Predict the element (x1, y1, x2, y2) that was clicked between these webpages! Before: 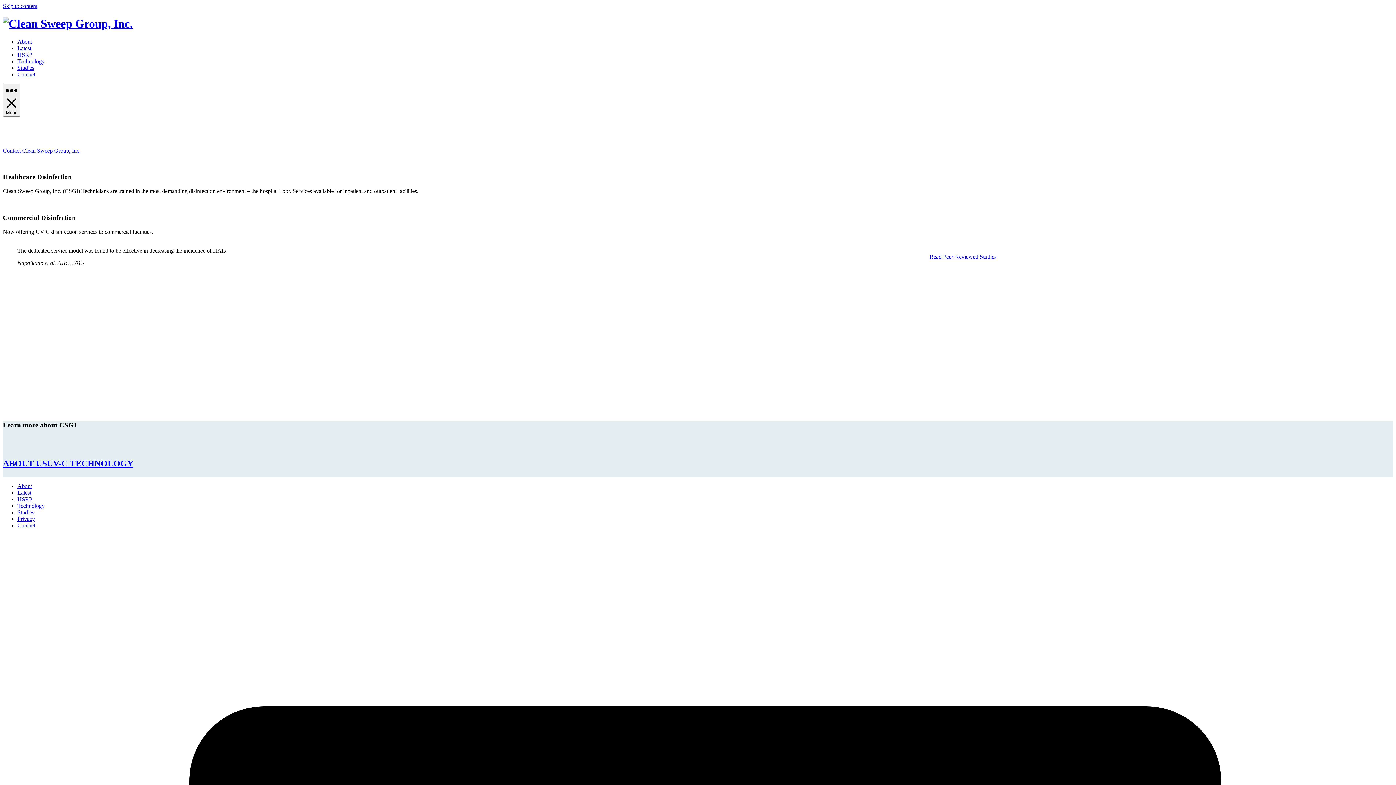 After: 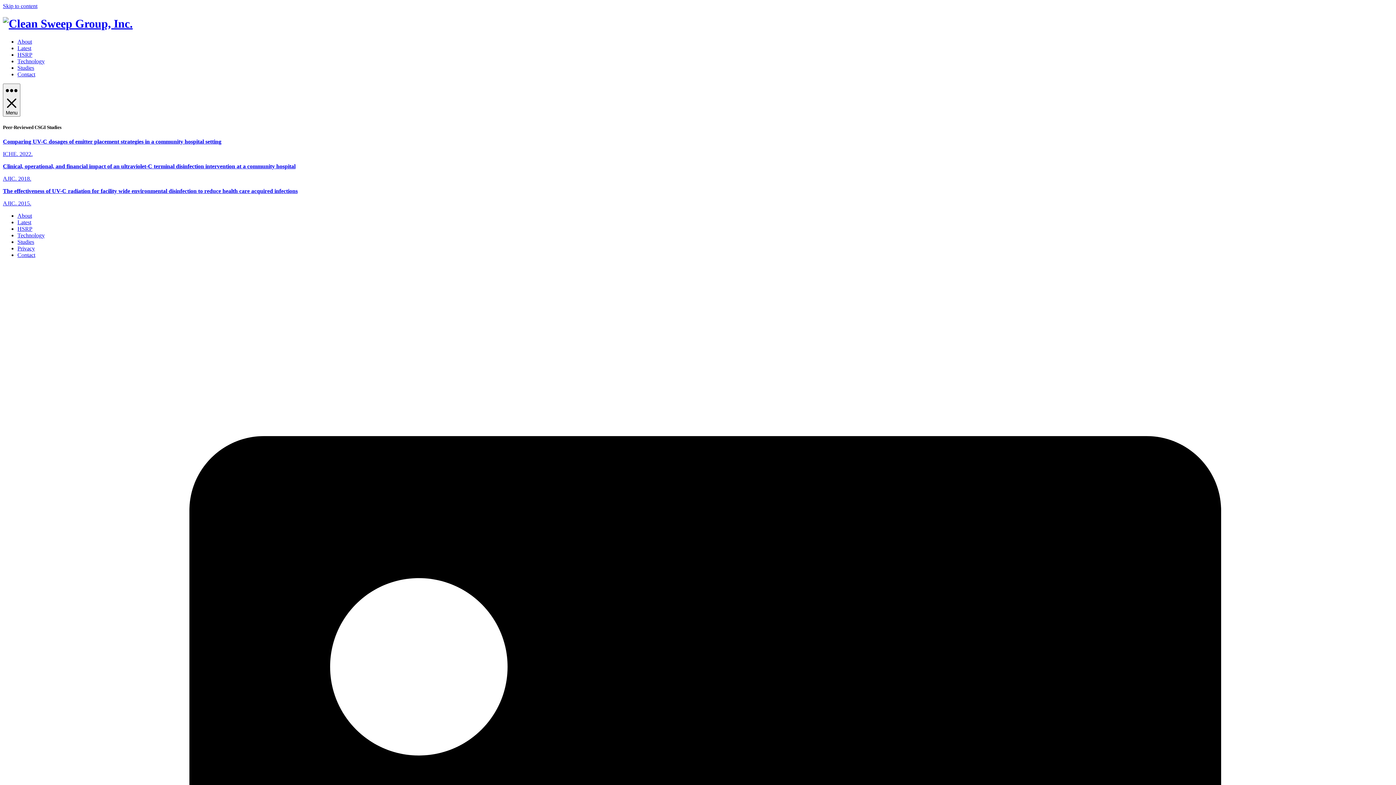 Action: bbox: (929, 253, 996, 260) label: Read Peer-Reviewed Studies